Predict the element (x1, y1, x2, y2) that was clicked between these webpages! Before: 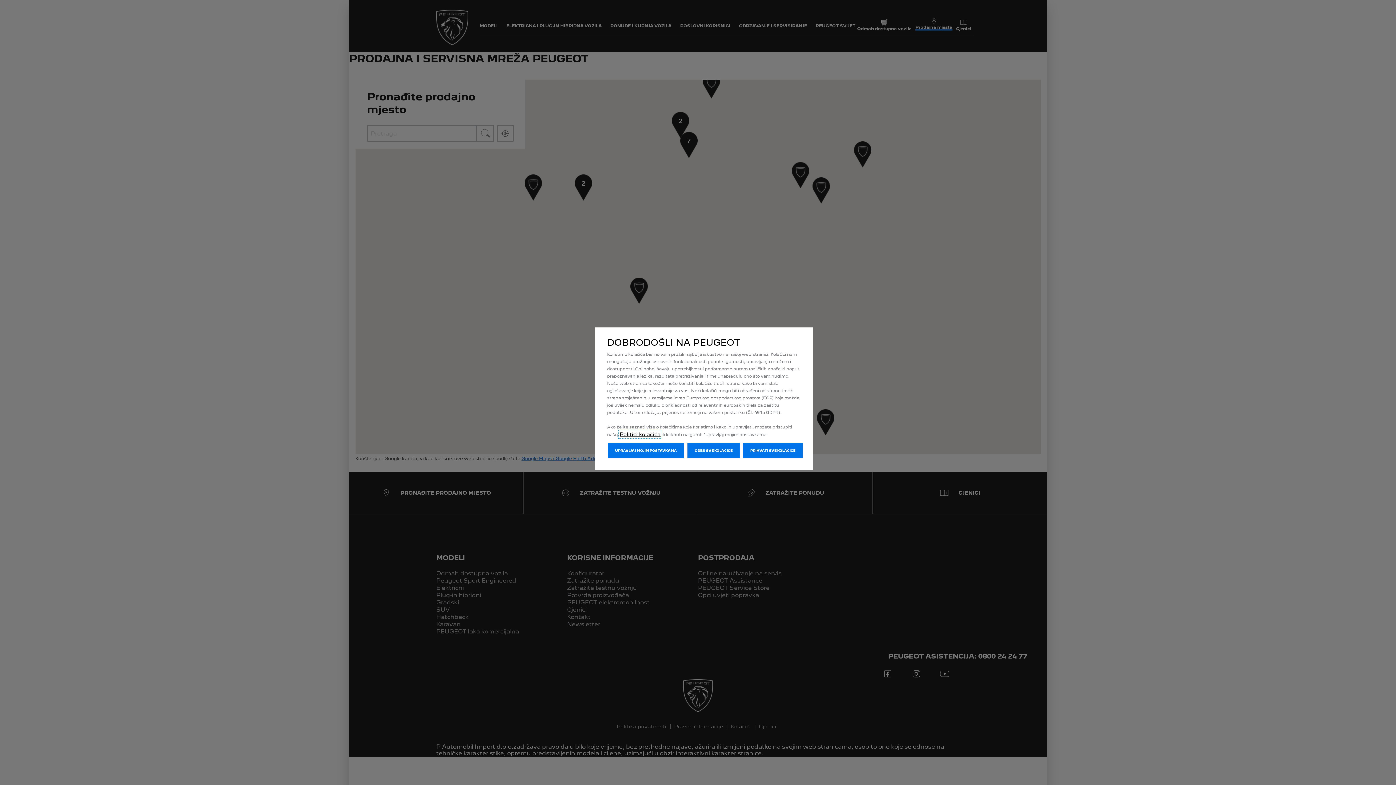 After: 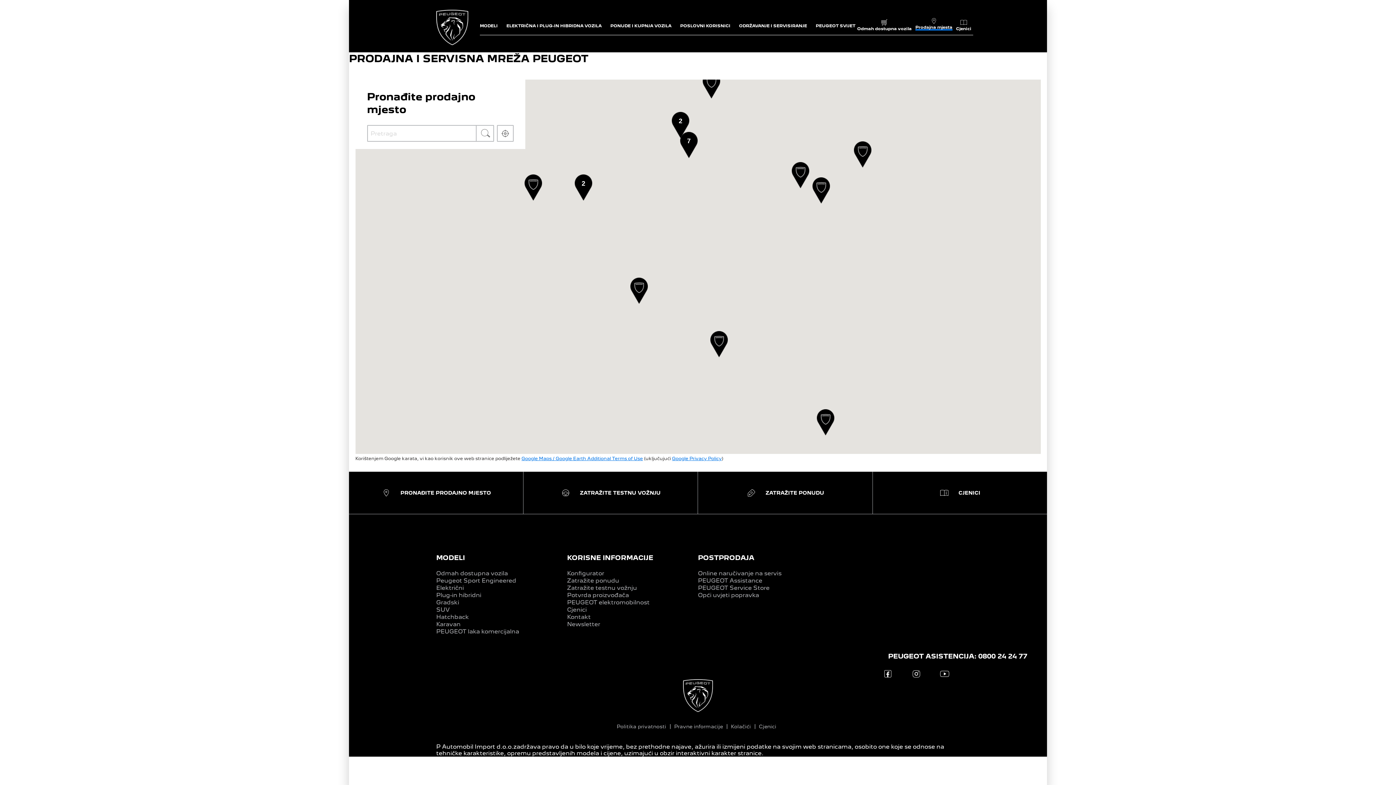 Action: label: PRIHVATI SVE KOLAČIĆE bbox: (743, 443, 802, 458)